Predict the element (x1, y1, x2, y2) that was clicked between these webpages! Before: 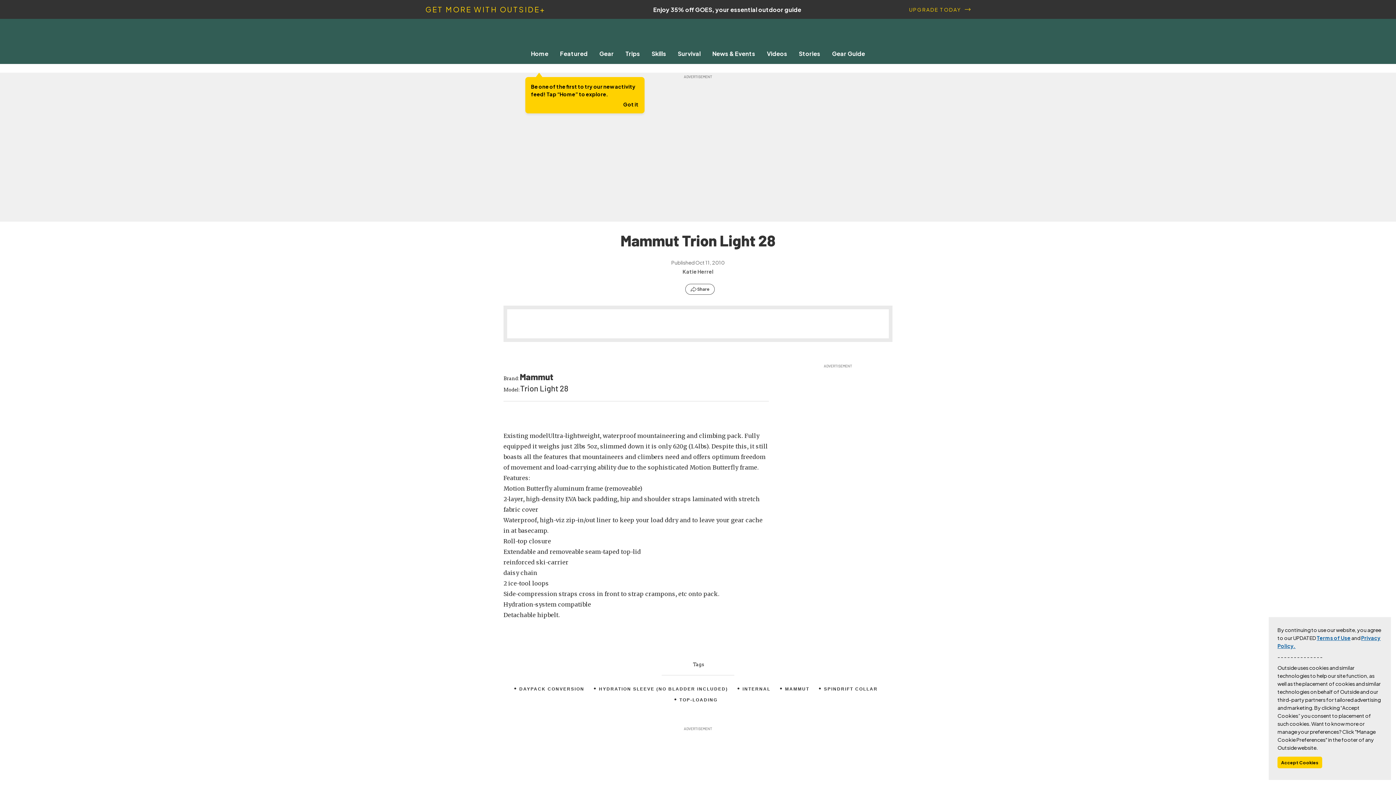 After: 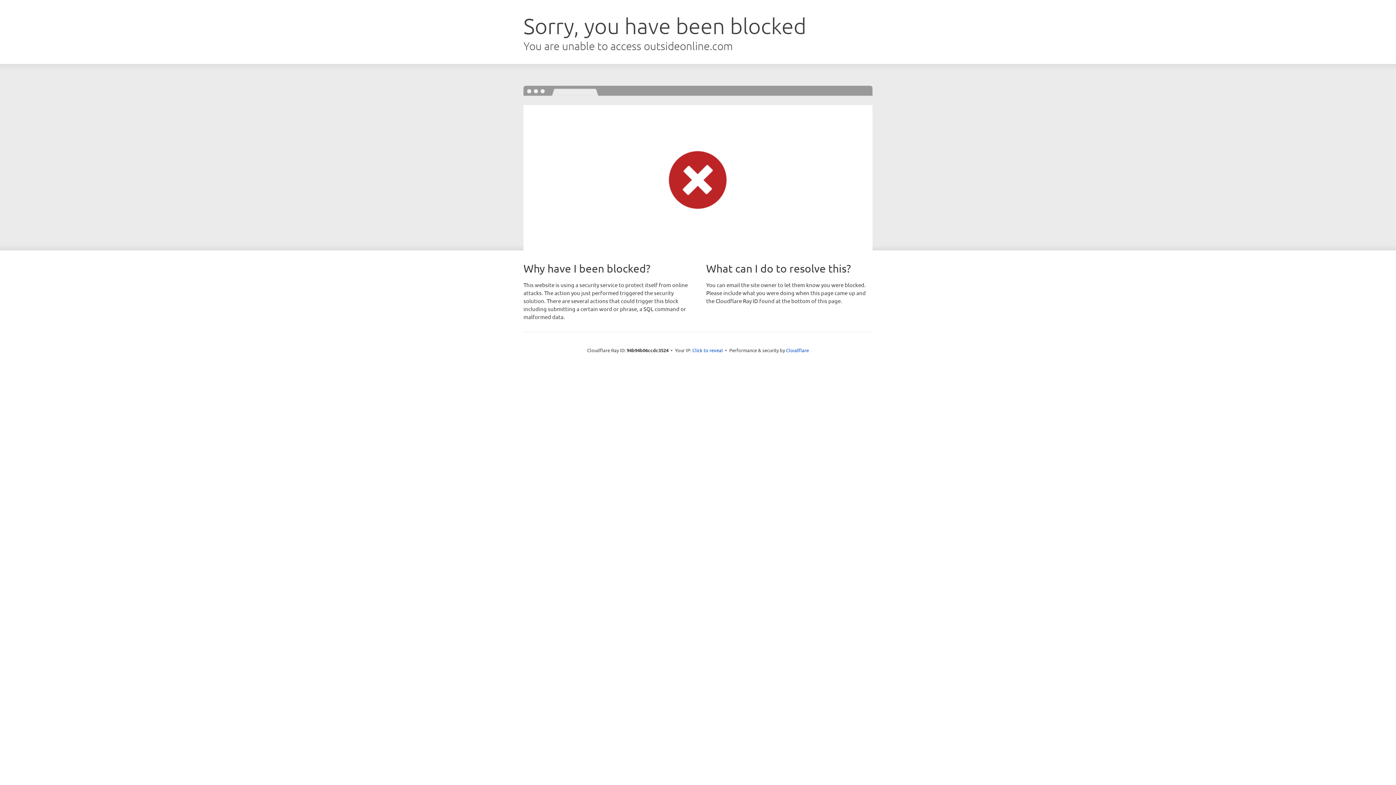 Action: label: Videos bbox: (761, 49, 793, 57)